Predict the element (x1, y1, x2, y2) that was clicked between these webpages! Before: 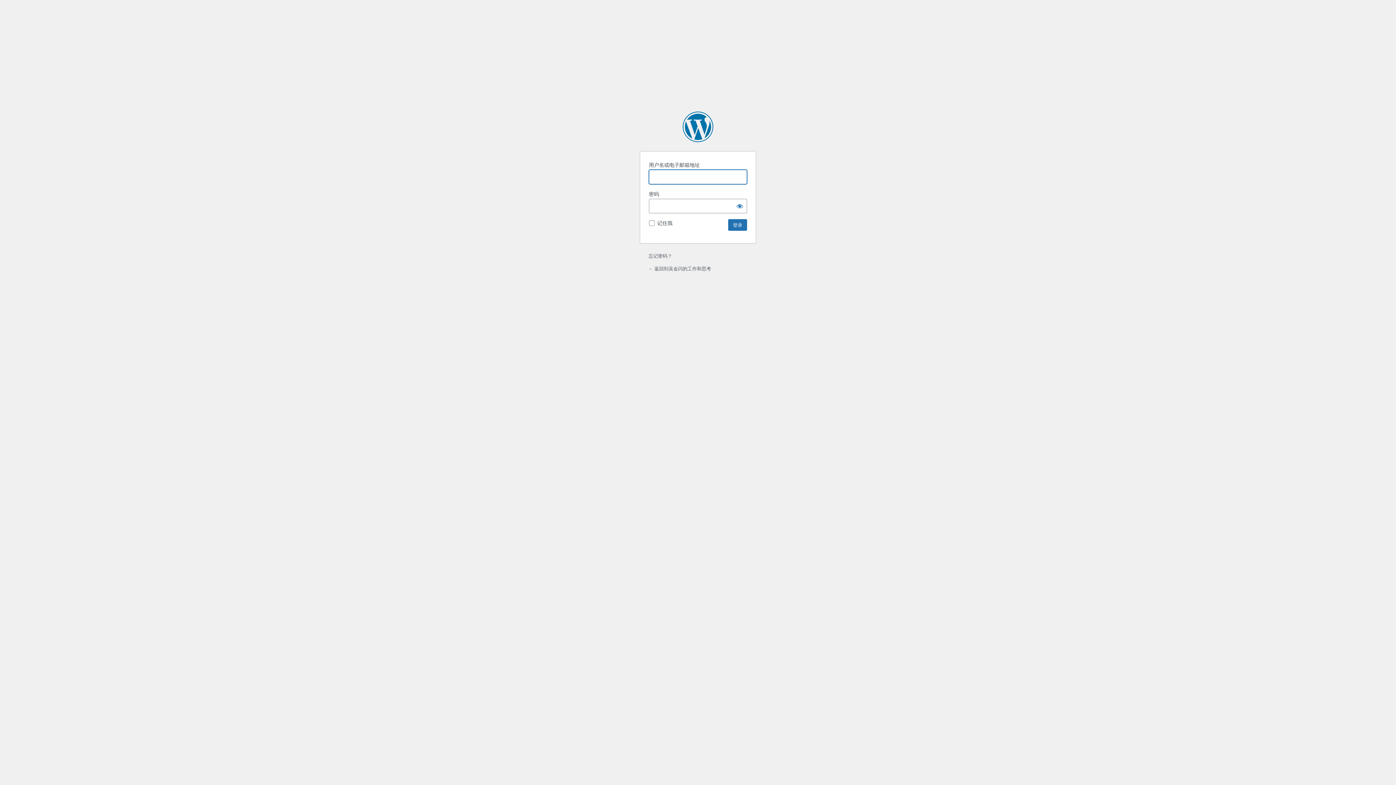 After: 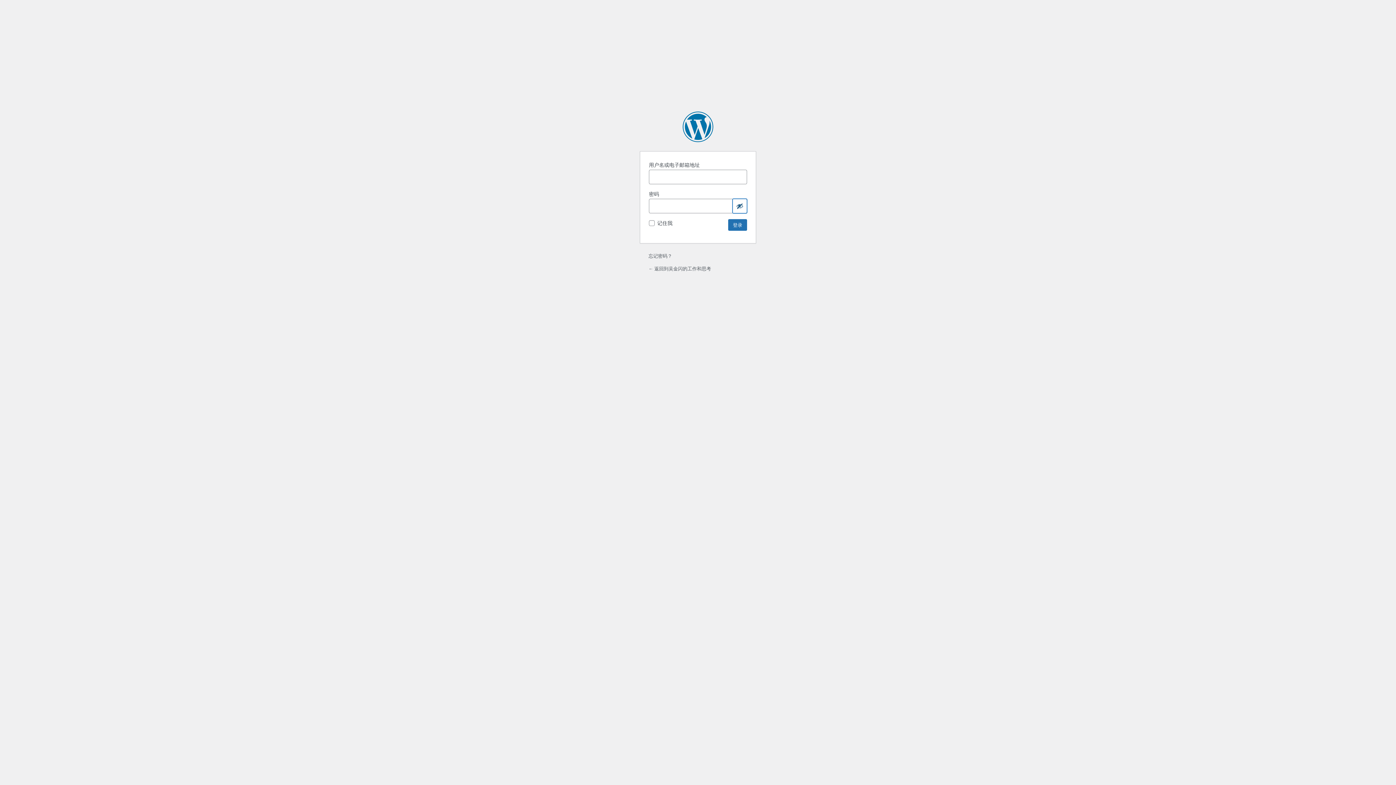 Action: bbox: (732, 198, 747, 213) label: 显示密码